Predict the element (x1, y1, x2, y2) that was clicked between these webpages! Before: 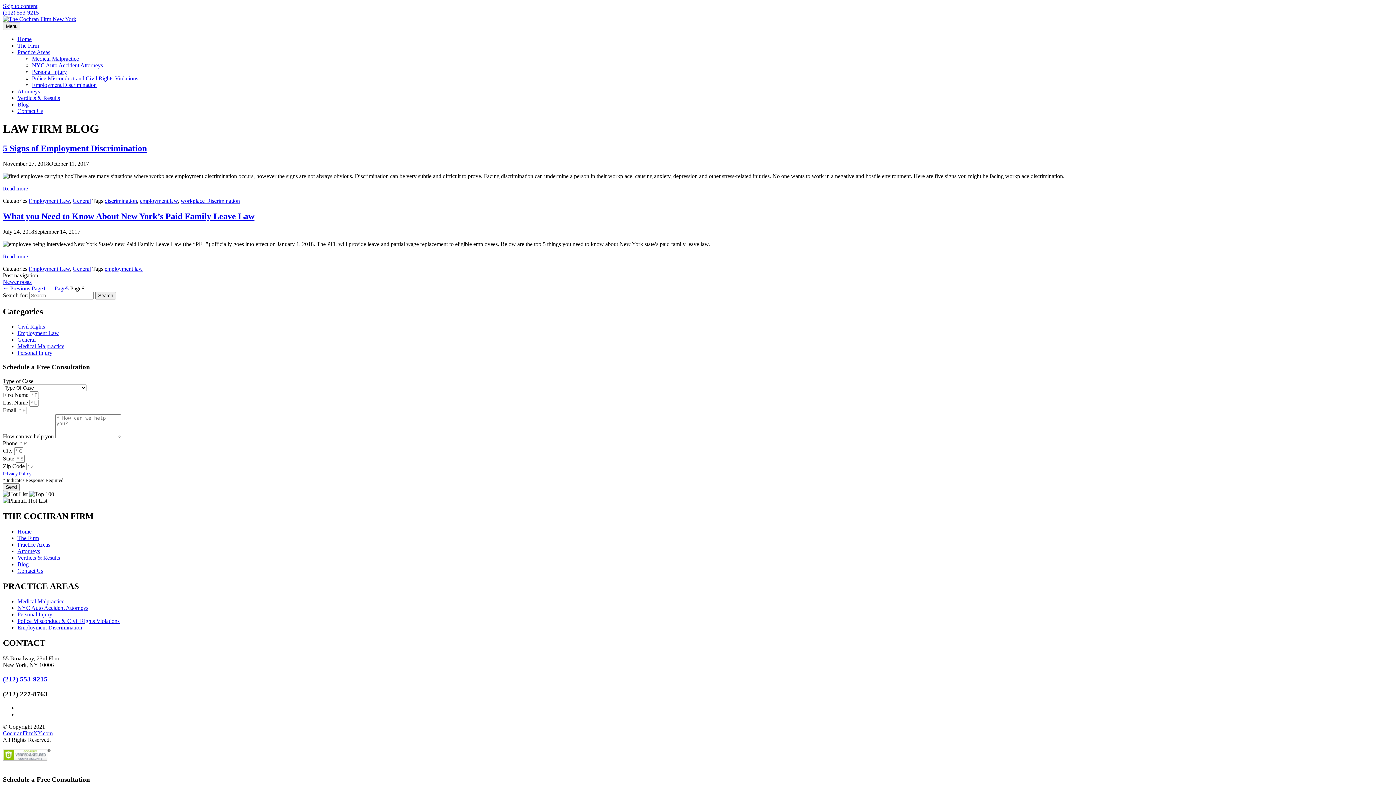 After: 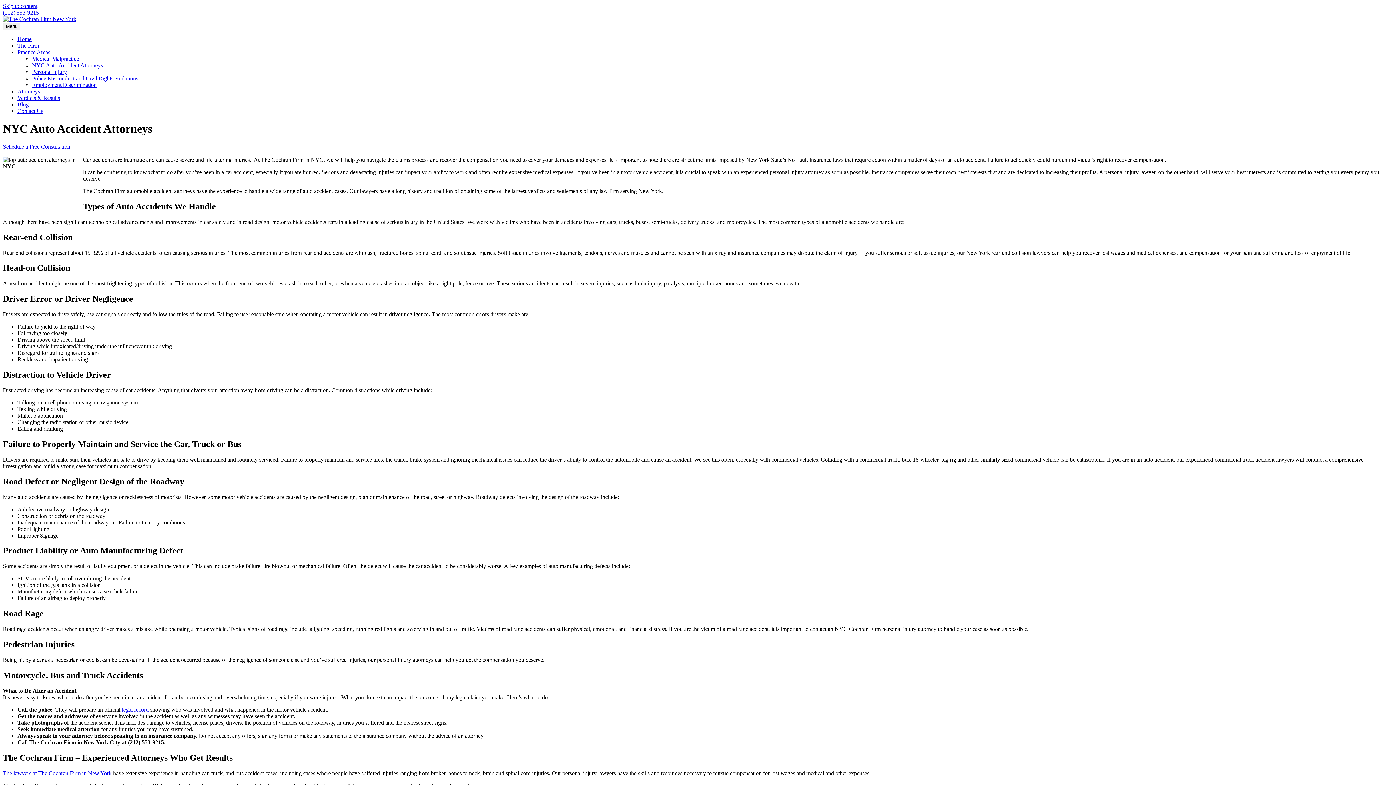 Action: label: NYC Auto Accident Attorneys bbox: (17, 605, 88, 611)